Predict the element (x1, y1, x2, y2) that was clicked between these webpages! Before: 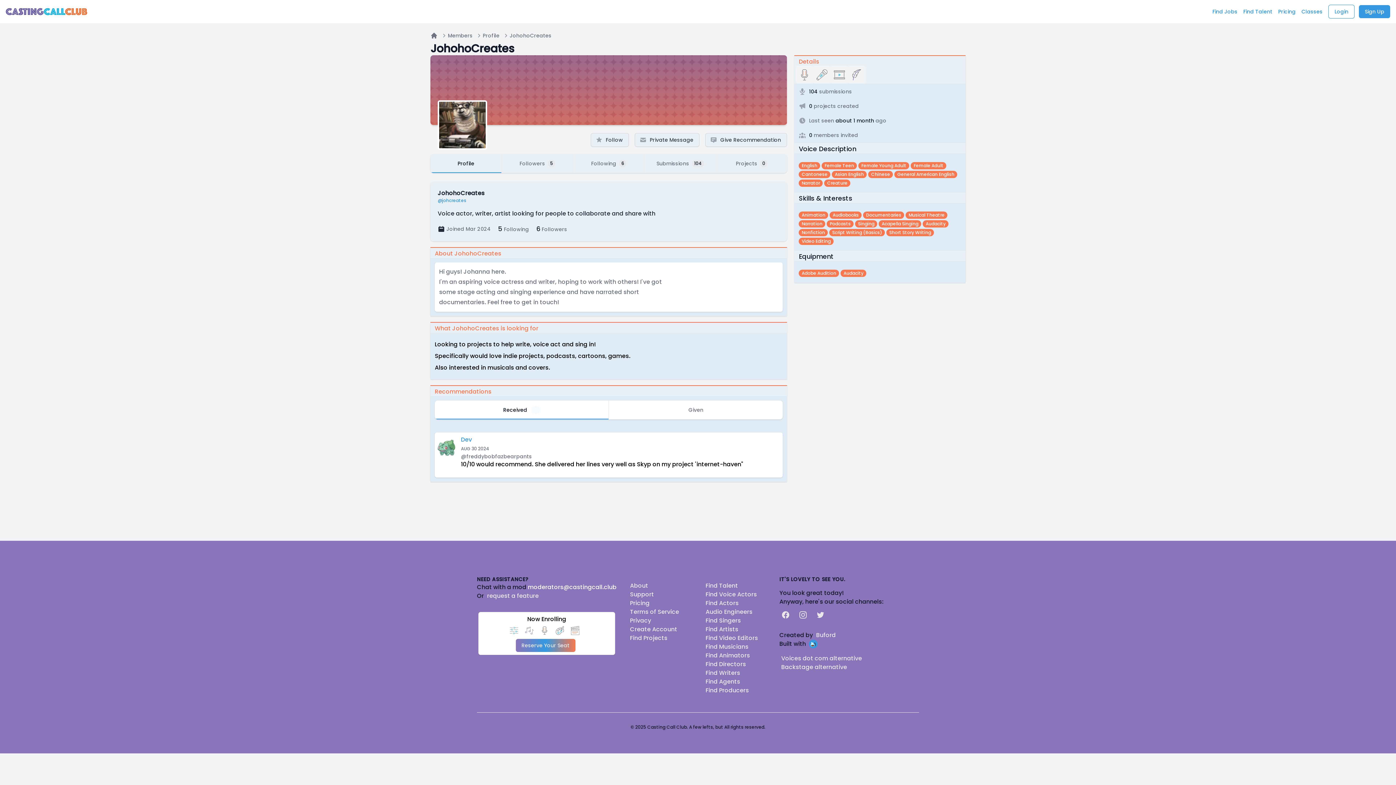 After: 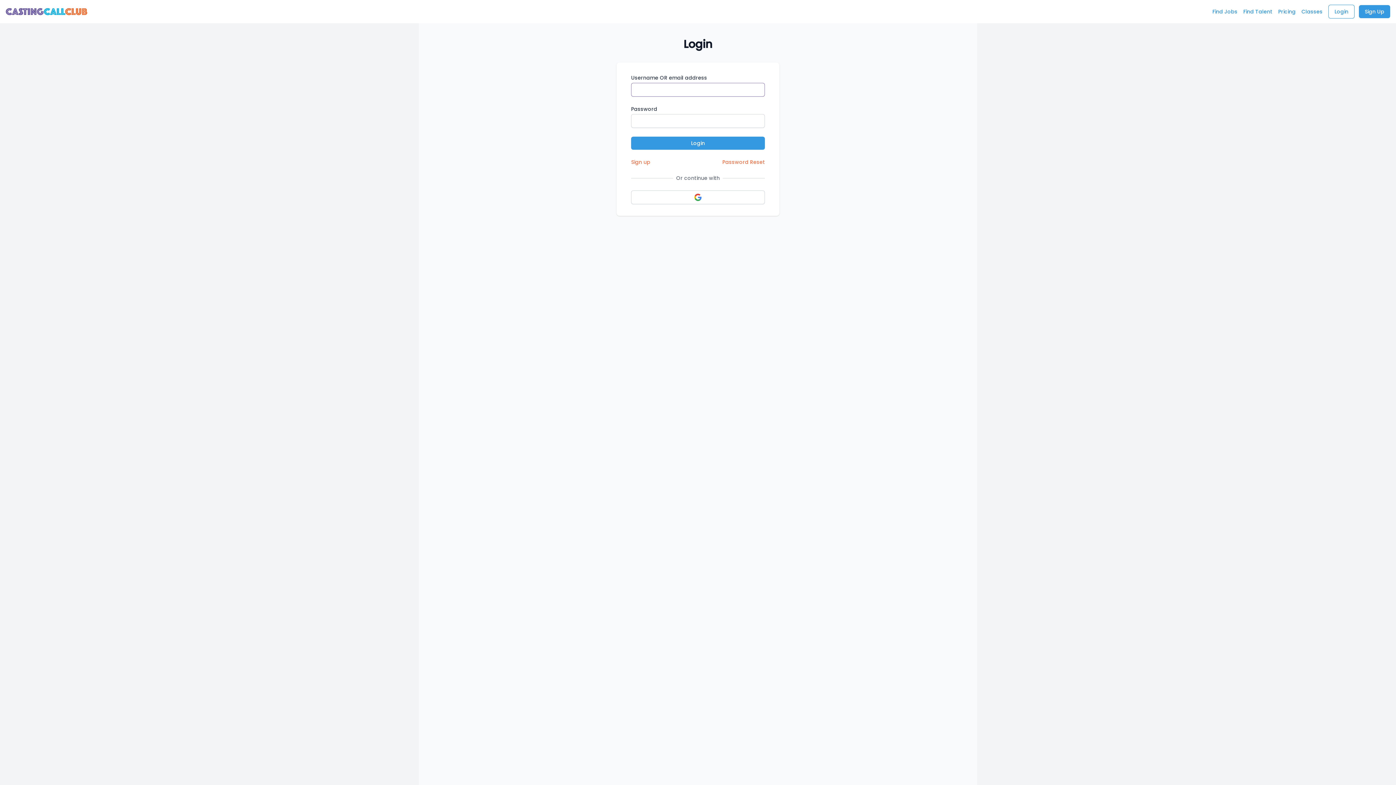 Action: label: Follow bbox: (591, 133, 629, 146)